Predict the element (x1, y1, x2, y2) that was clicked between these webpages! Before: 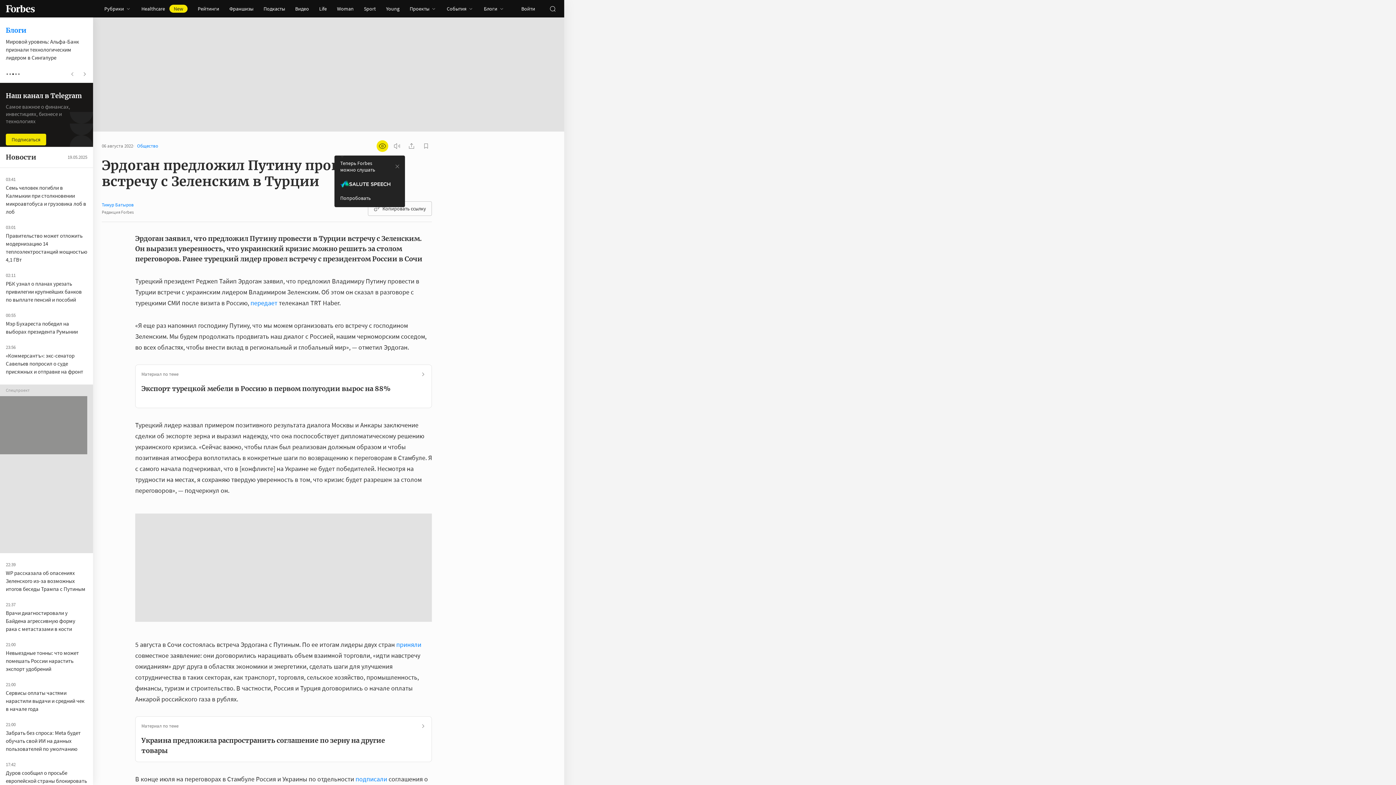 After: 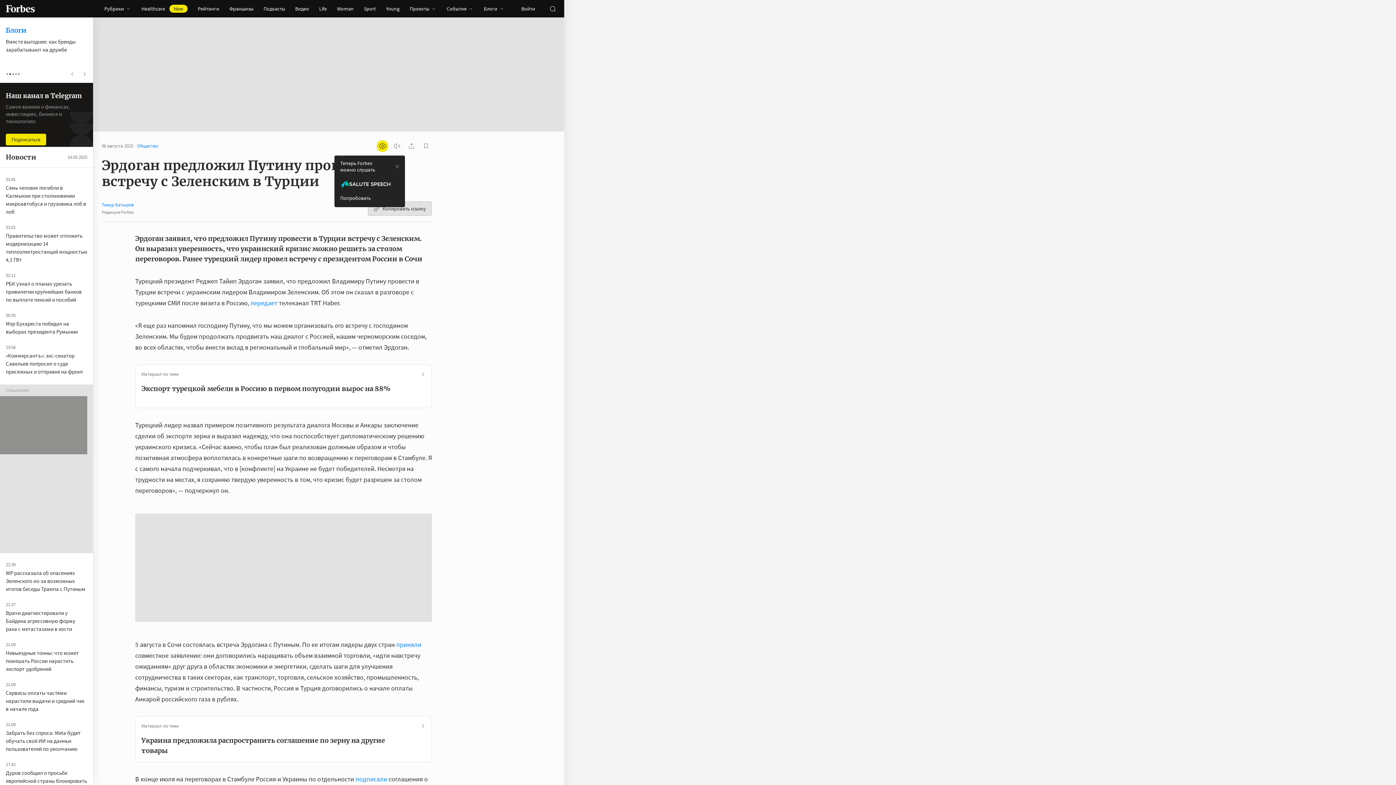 Action: label: Копировать ссылку bbox: (368, 201, 432, 216)